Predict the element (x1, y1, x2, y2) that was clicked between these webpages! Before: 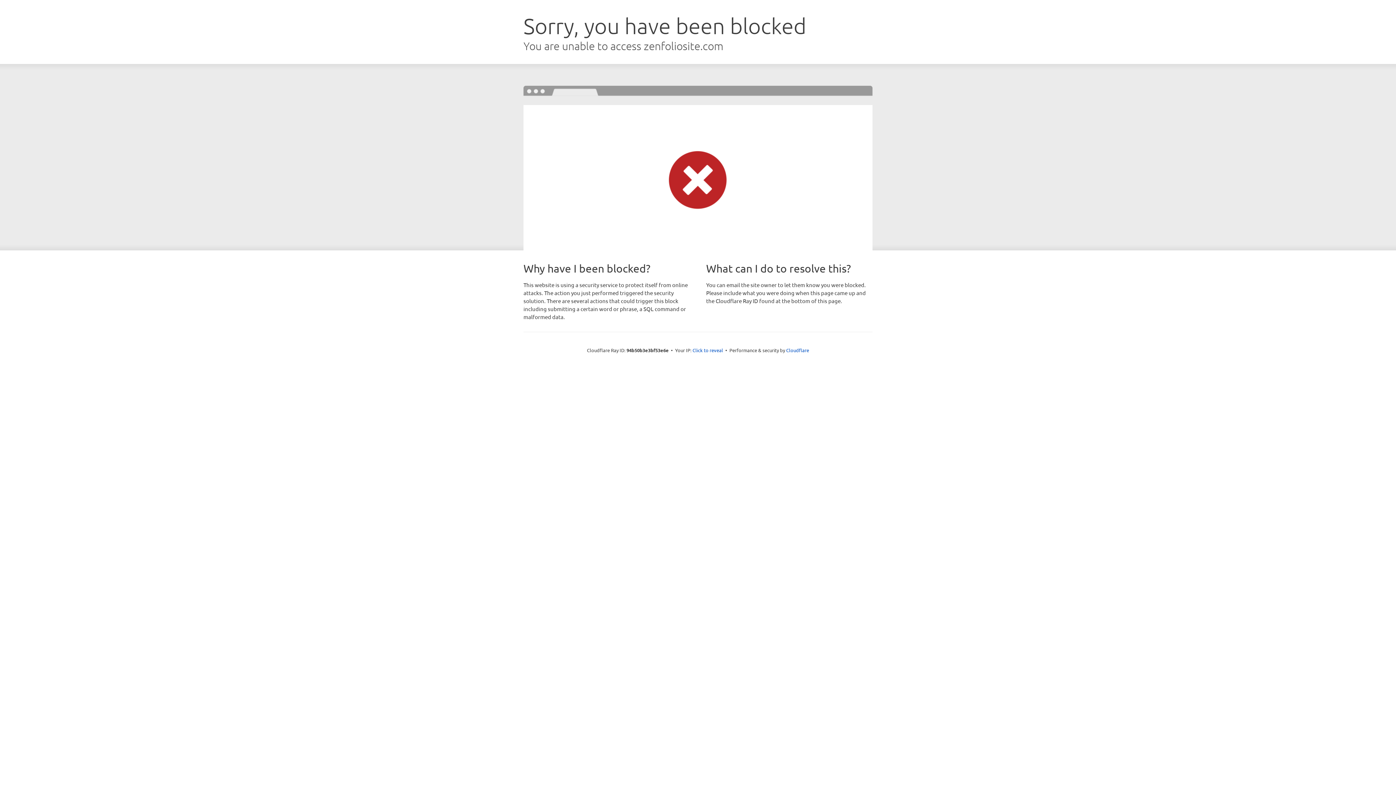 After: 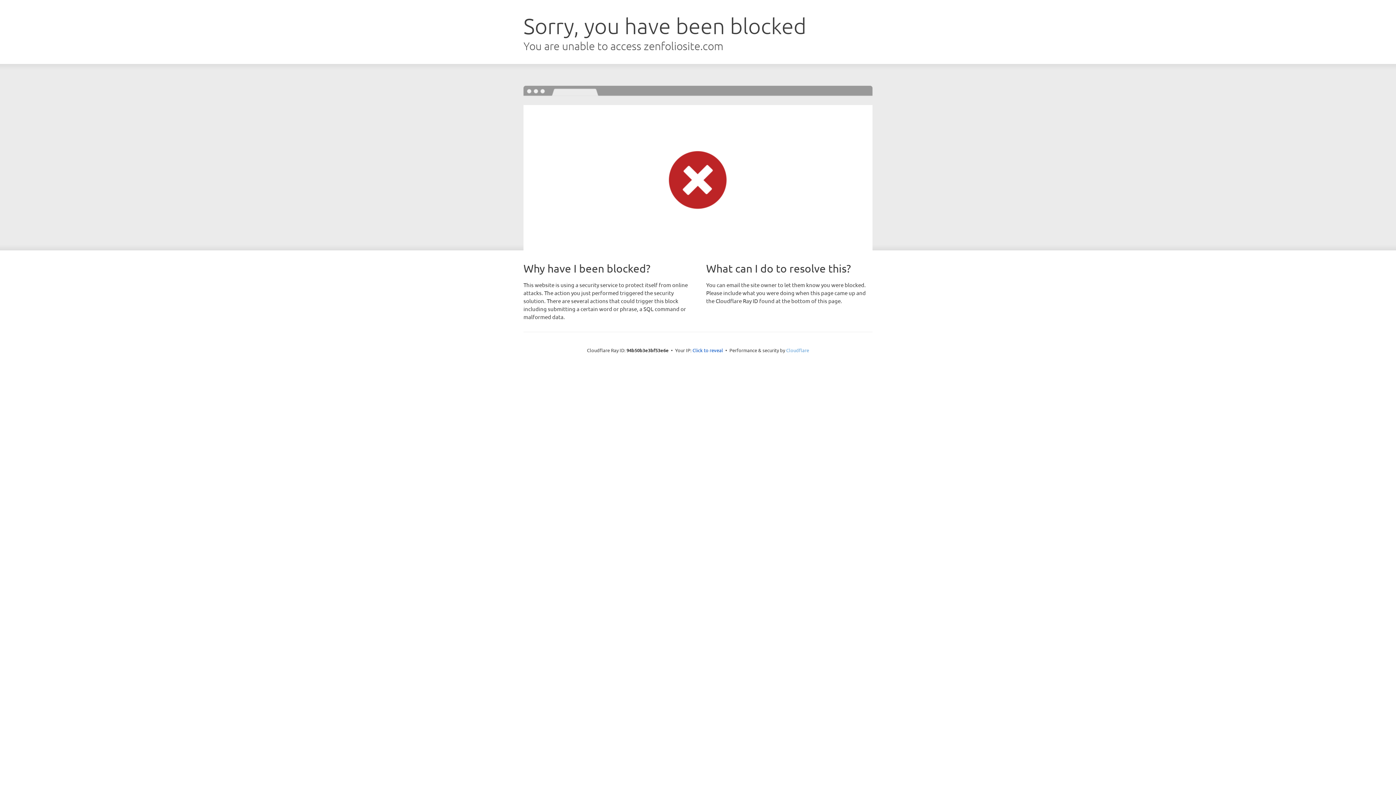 Action: label: Cloudflare bbox: (786, 347, 809, 353)